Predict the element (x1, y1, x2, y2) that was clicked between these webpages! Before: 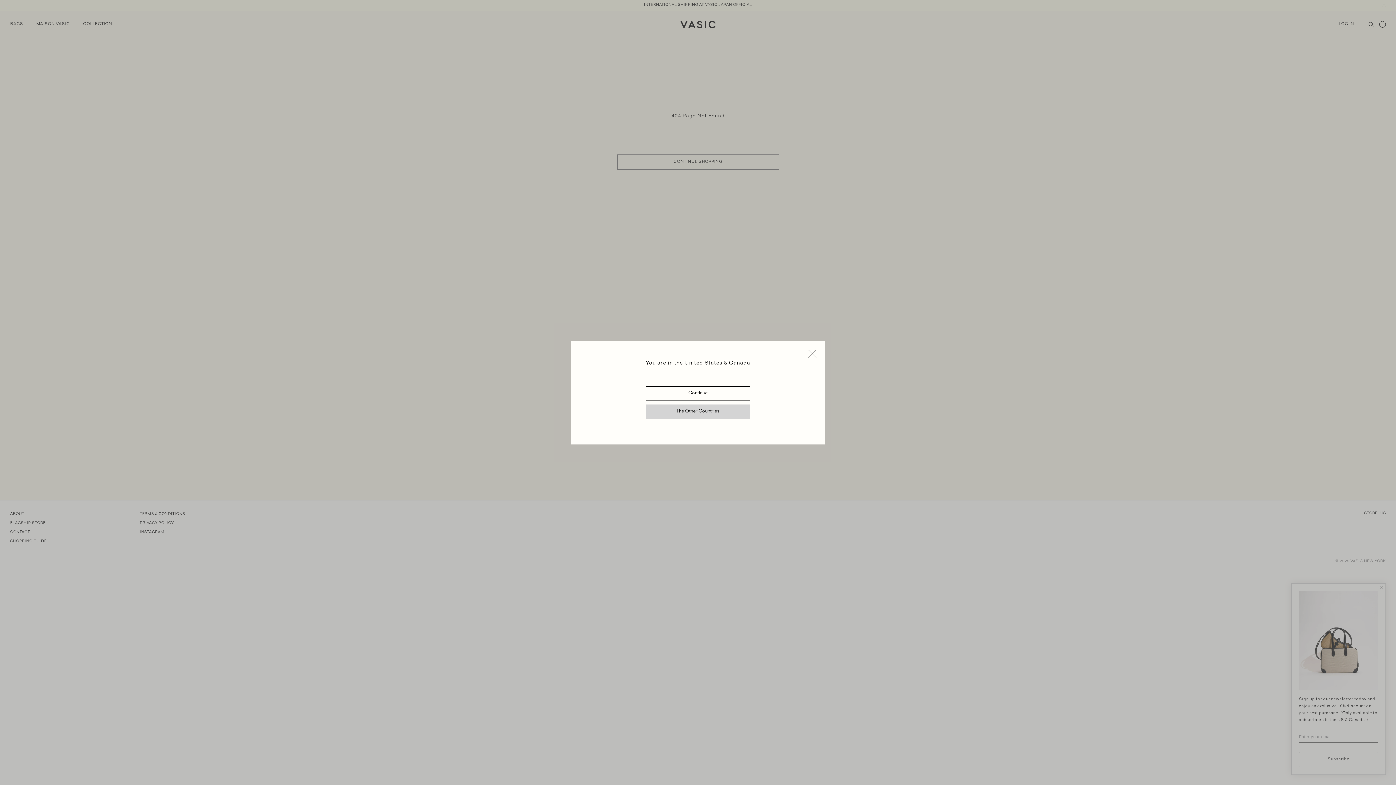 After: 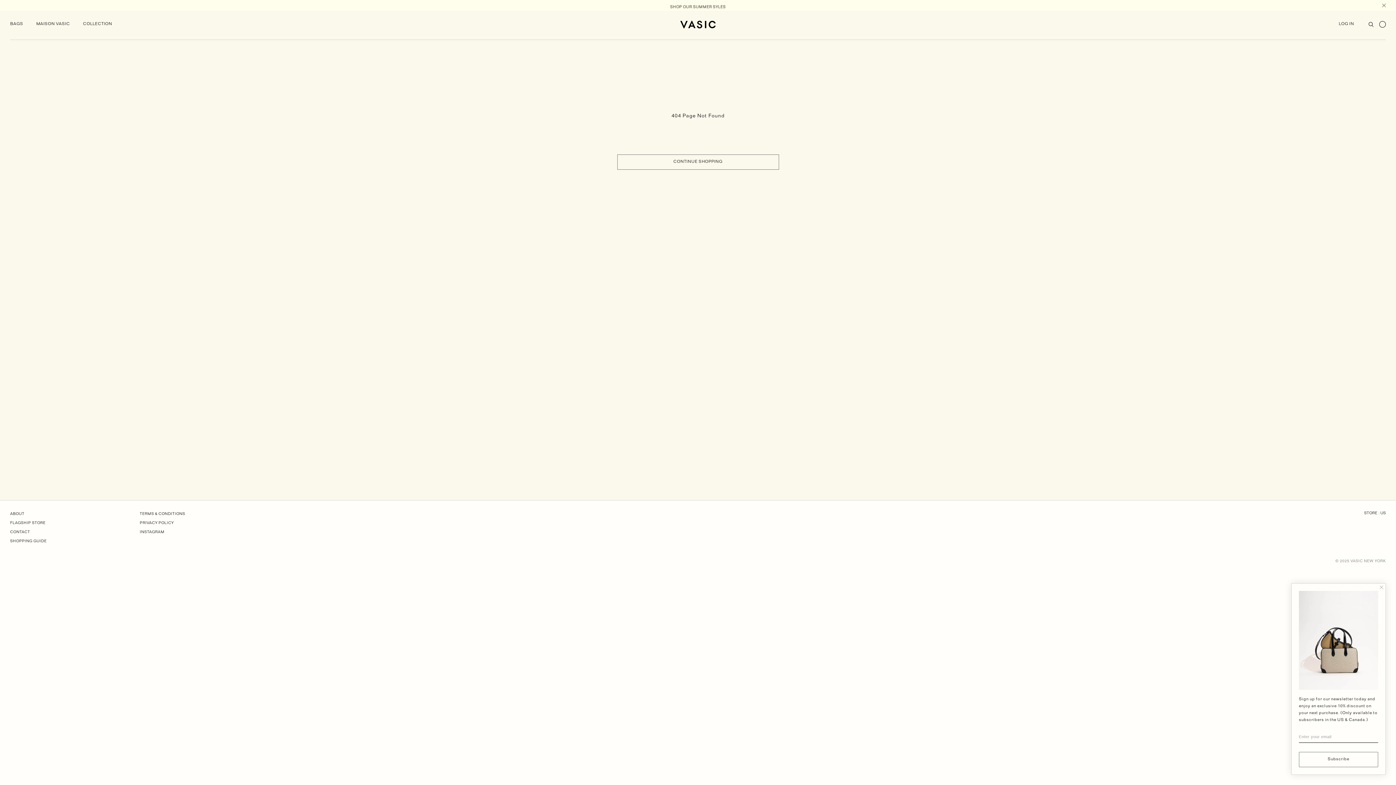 Action: bbox: (808, 349, 816, 360)